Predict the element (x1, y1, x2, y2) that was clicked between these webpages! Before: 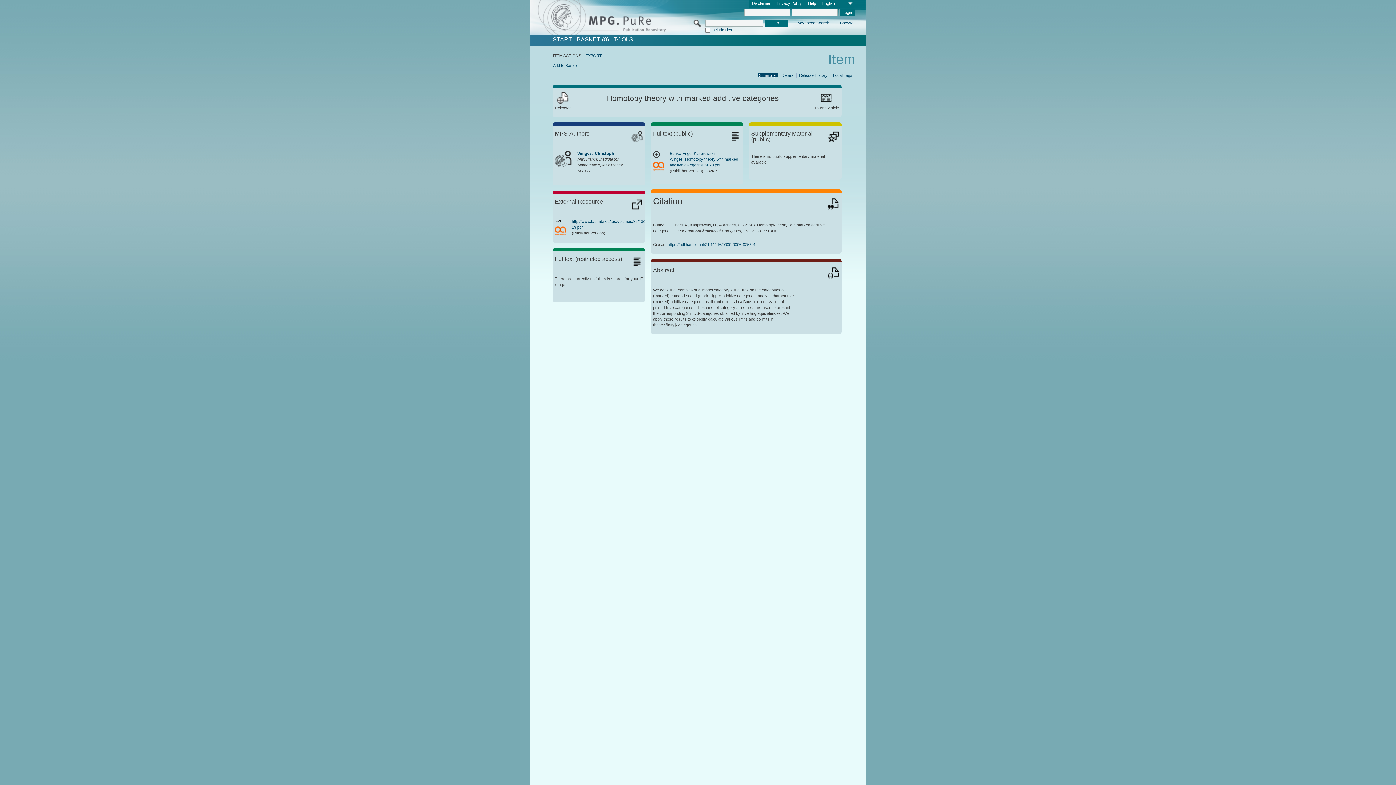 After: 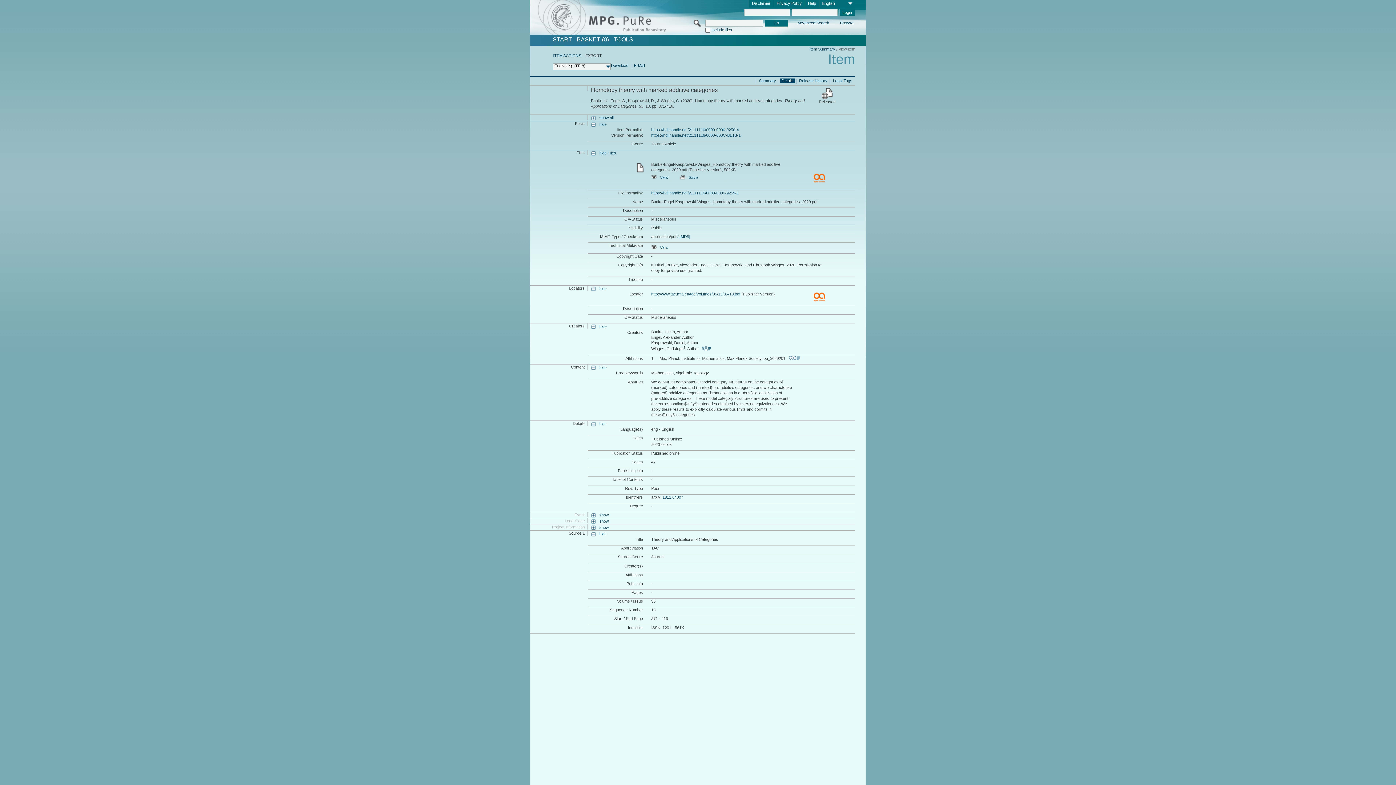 Action: label: EXPORT bbox: (585, 53, 602, 57)